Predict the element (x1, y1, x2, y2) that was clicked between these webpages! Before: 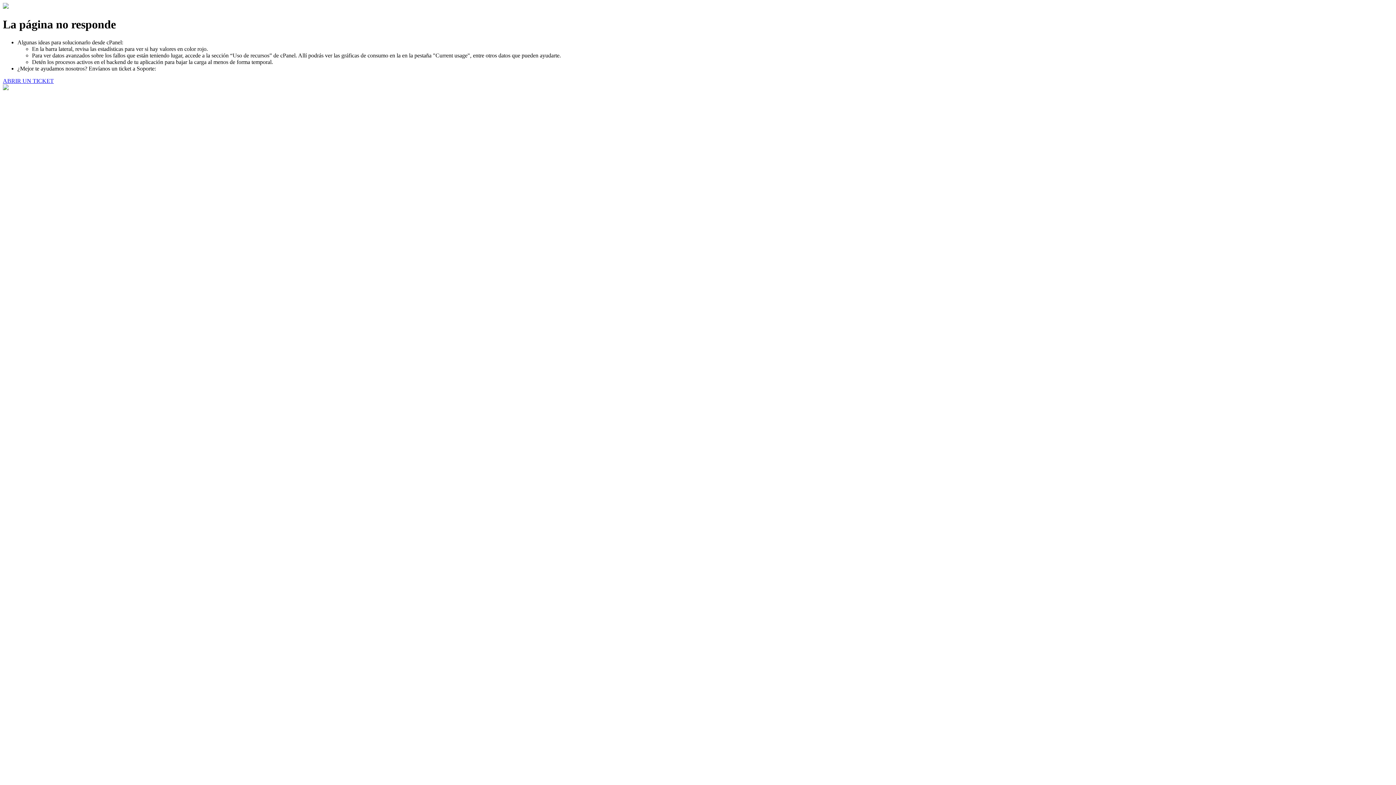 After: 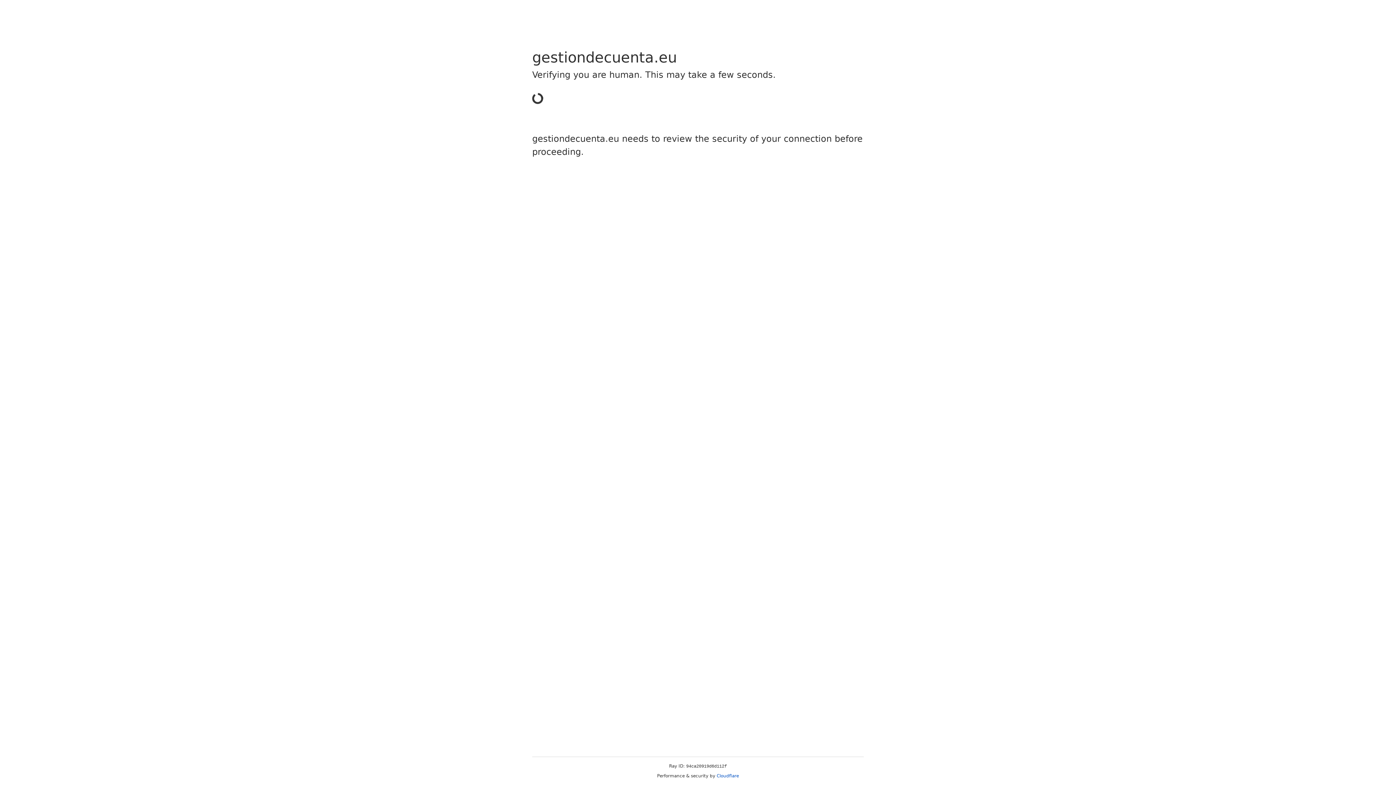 Action: label: ABRIR UN TICKET bbox: (2, 77, 53, 83)